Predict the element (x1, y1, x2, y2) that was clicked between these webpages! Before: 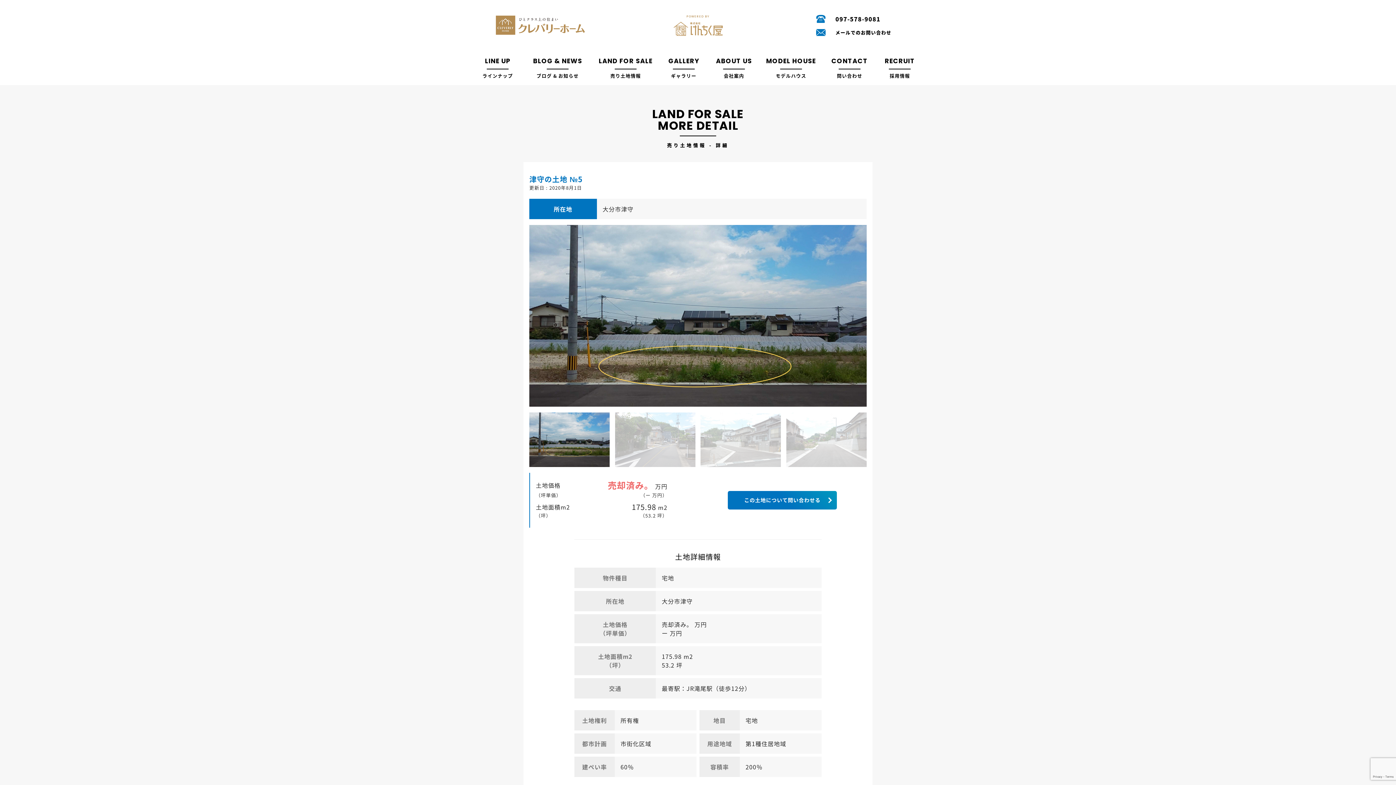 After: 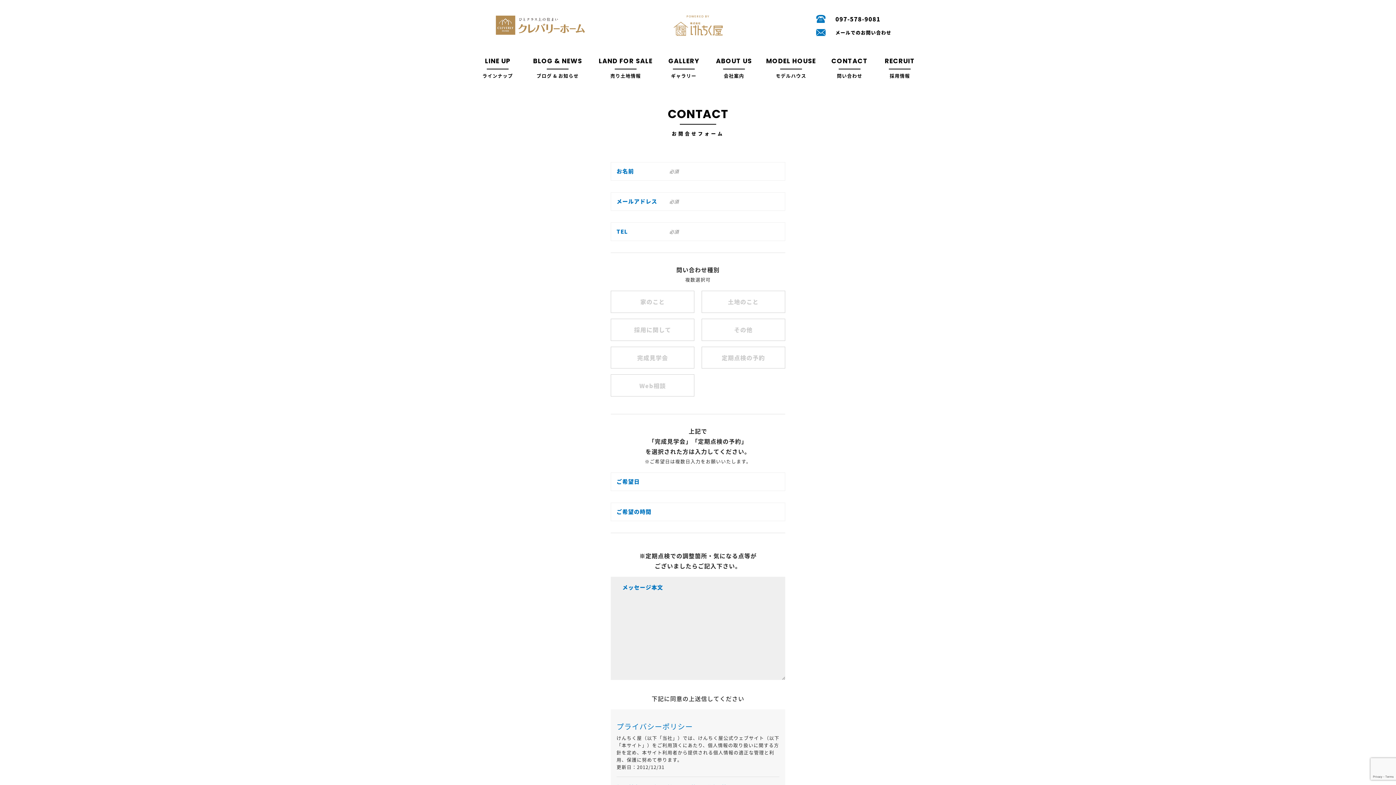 Action: bbox: (823, 50, 876, 85) label: CONTACT
問い合わせ